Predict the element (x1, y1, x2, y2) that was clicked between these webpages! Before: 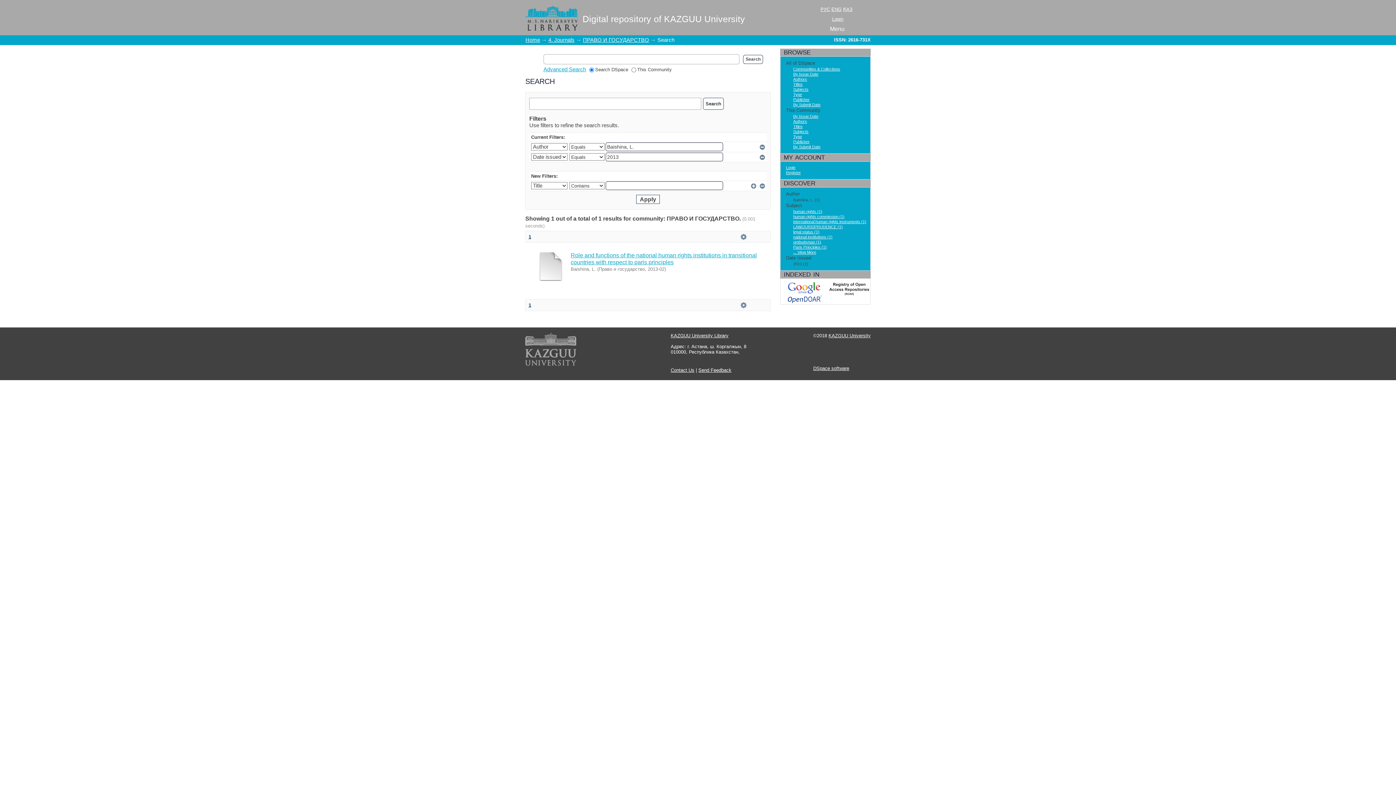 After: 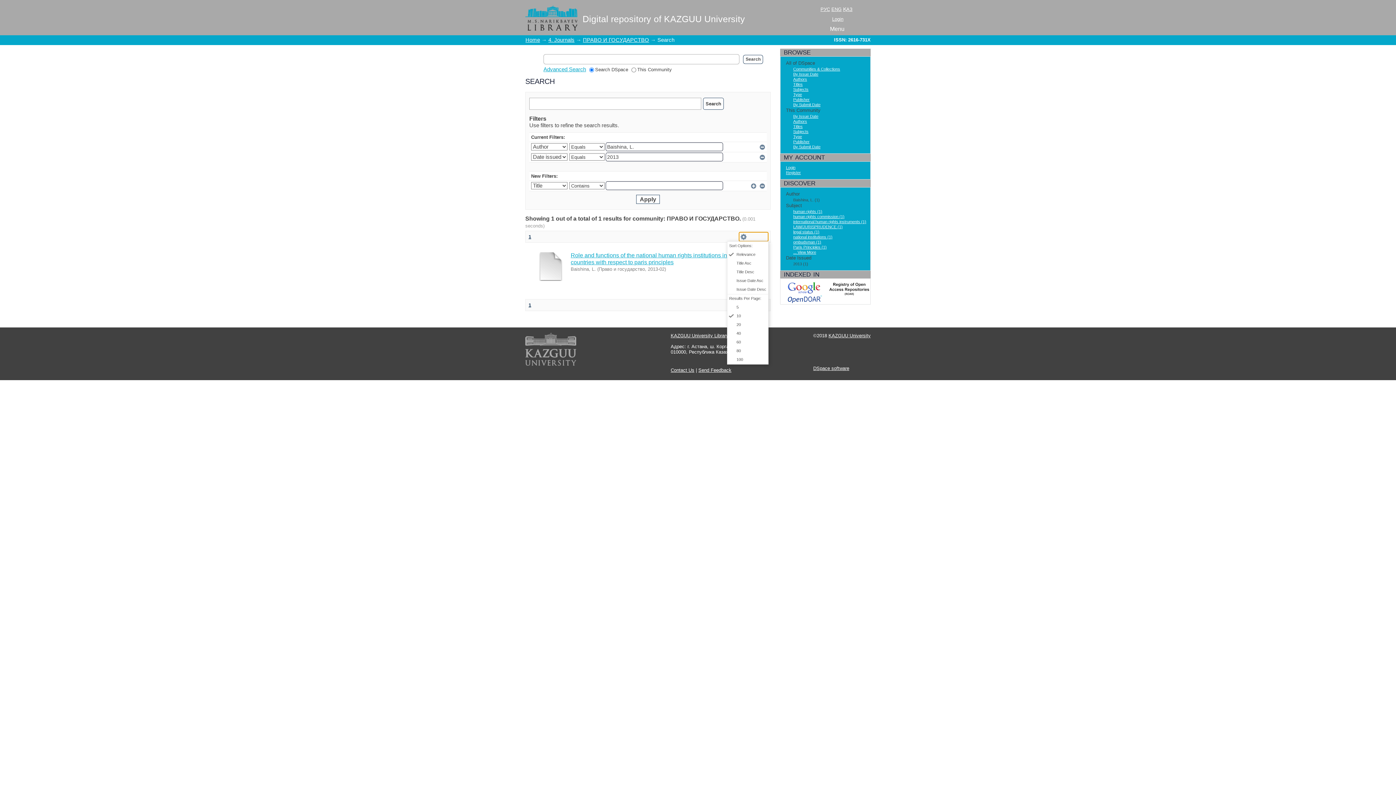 Action: bbox: (739, 232, 768, 241) label:  